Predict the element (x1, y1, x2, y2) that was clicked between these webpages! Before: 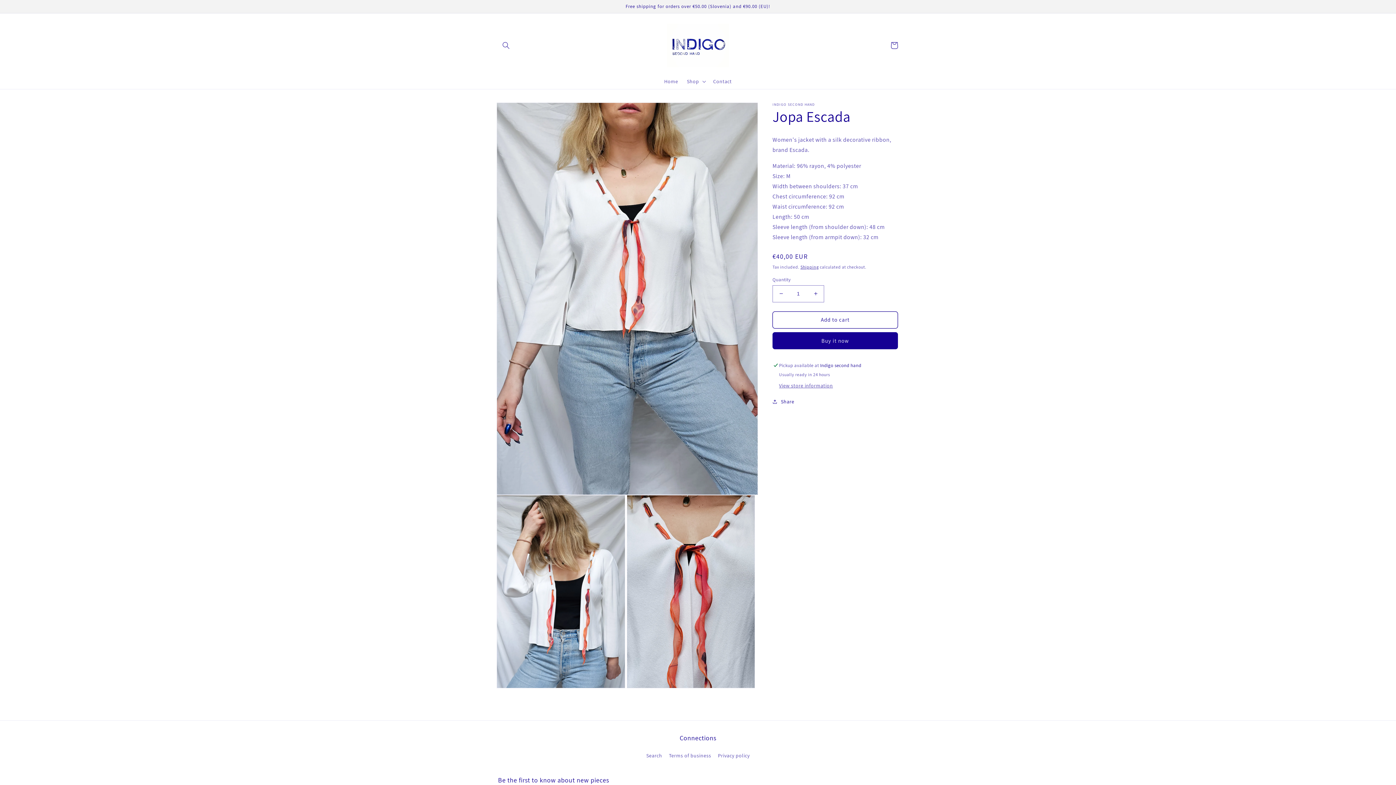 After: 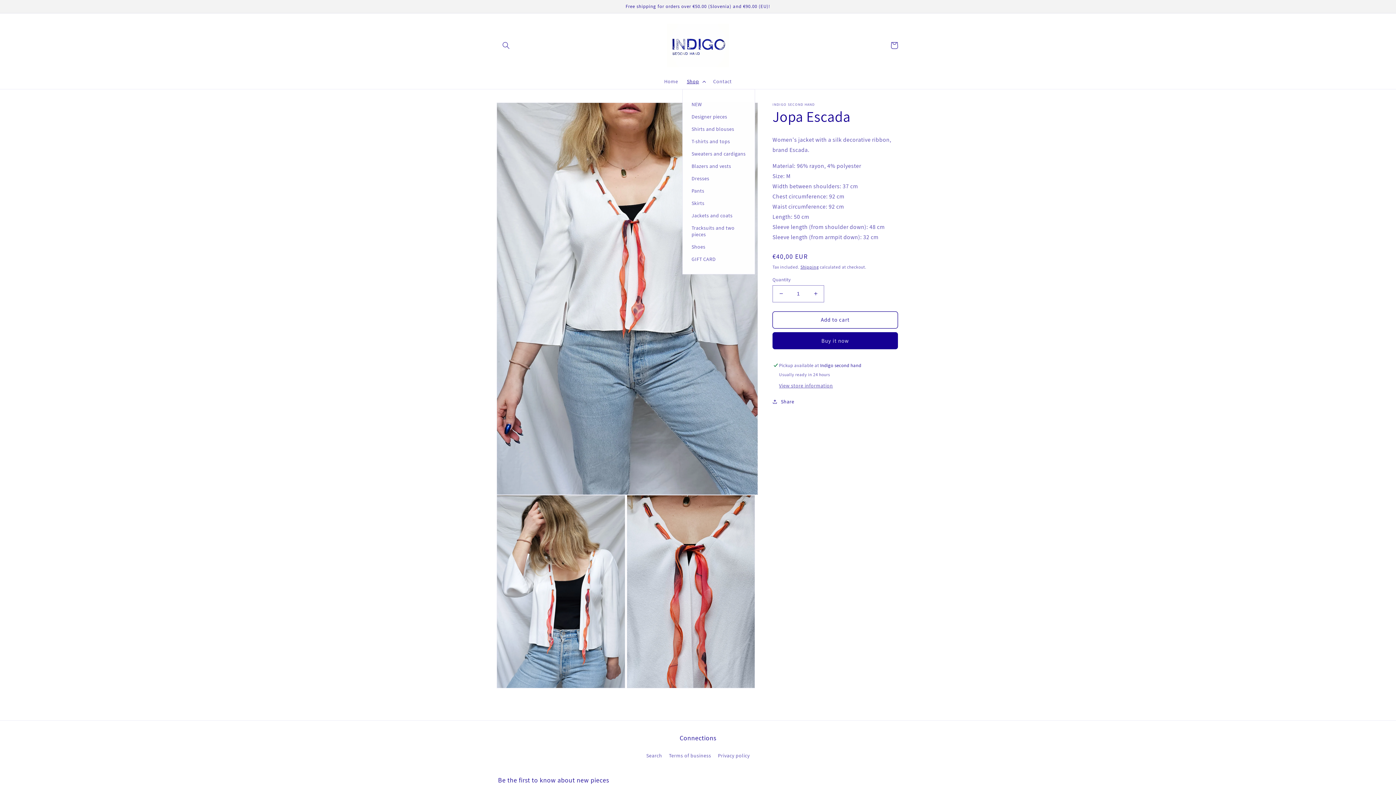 Action: bbox: (682, 73, 709, 88) label: Shop